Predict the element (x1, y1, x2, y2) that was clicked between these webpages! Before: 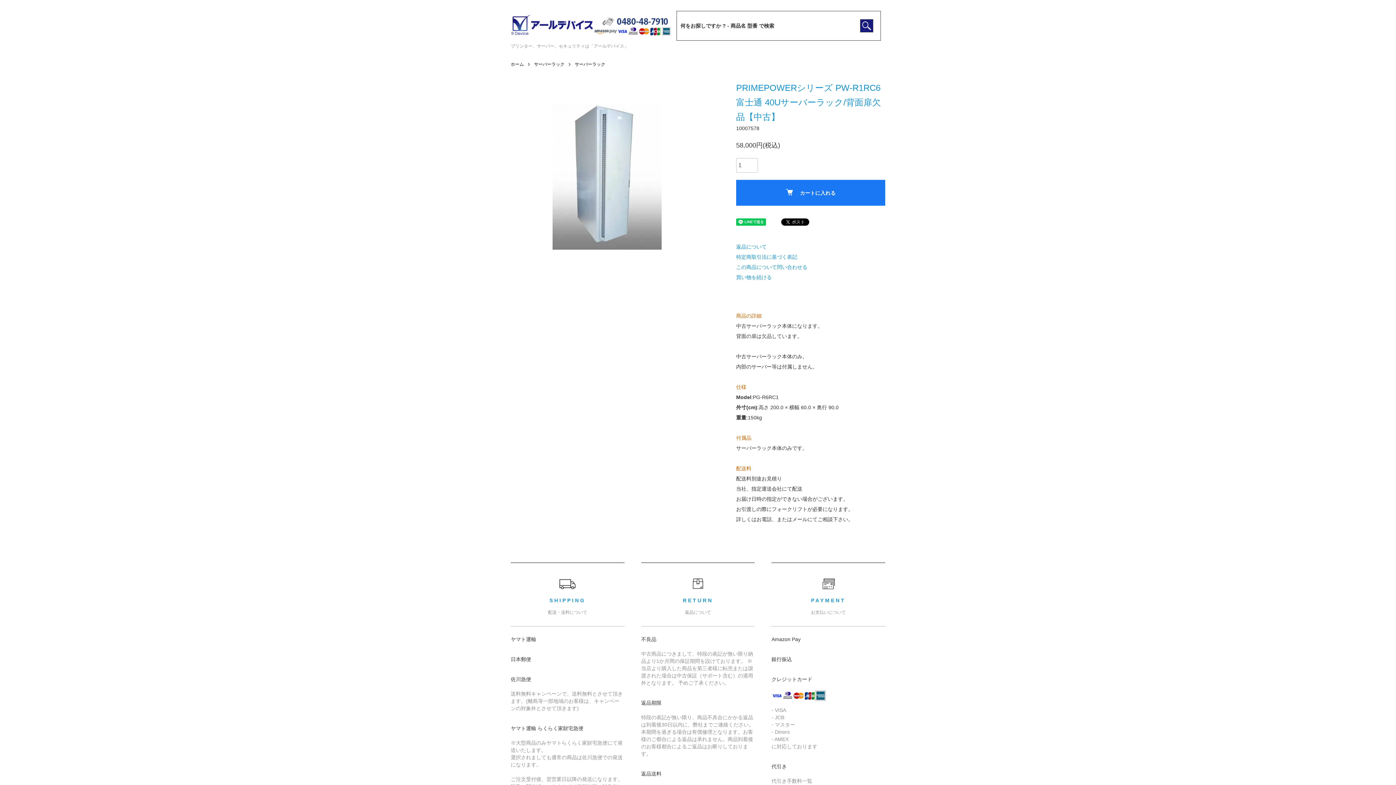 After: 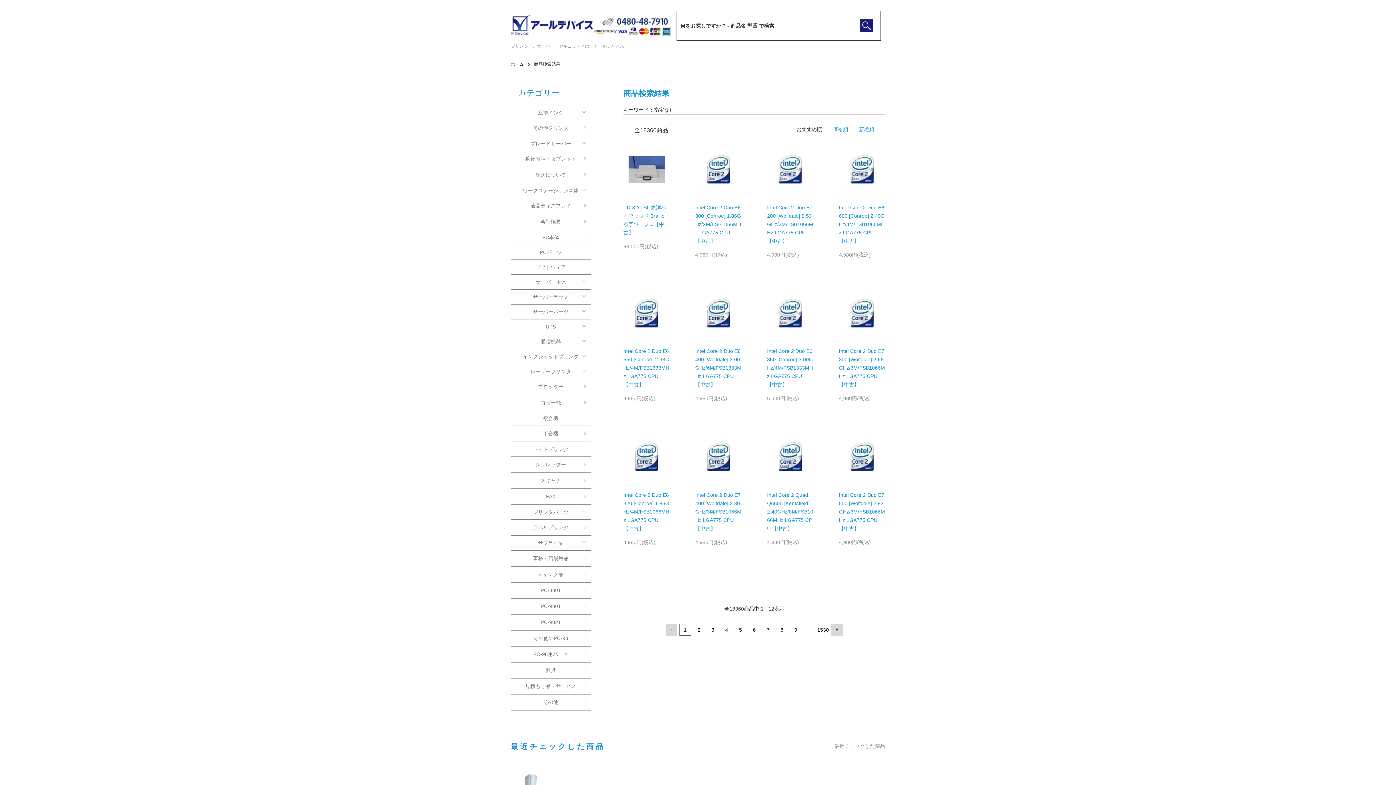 Action: bbox: (860, 19, 873, 32)